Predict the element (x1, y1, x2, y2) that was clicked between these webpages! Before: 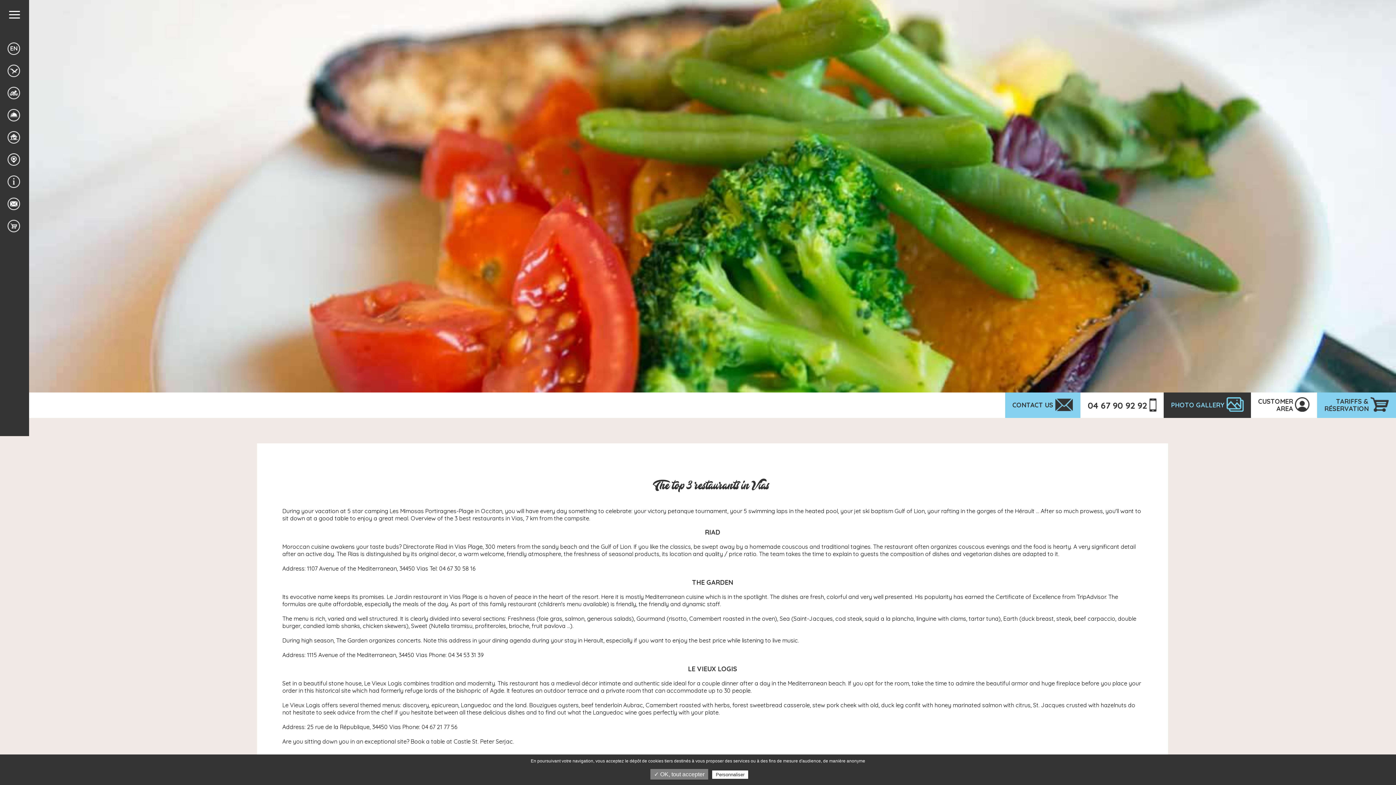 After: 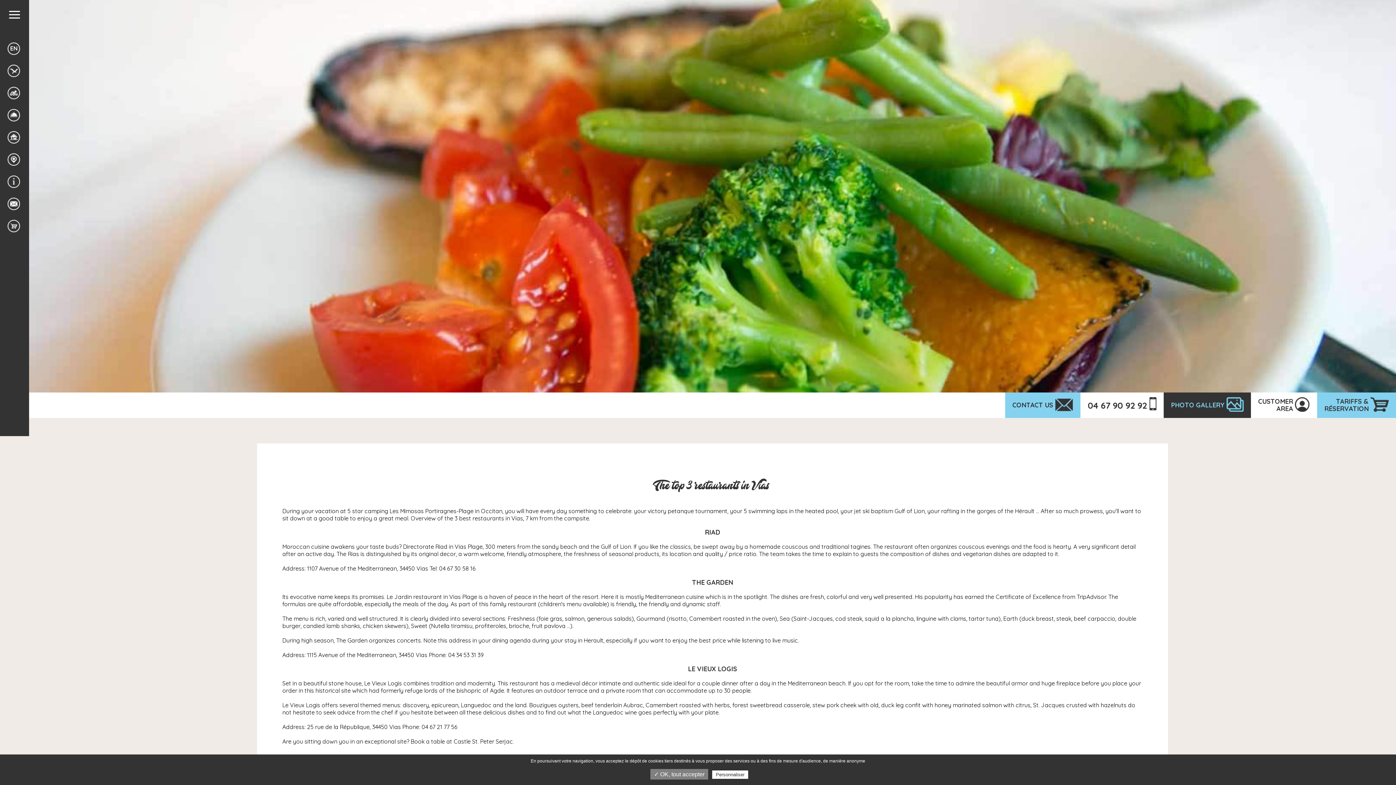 Action: label: 04 67 90 92 92  bbox: (1088, 398, 1156, 412)